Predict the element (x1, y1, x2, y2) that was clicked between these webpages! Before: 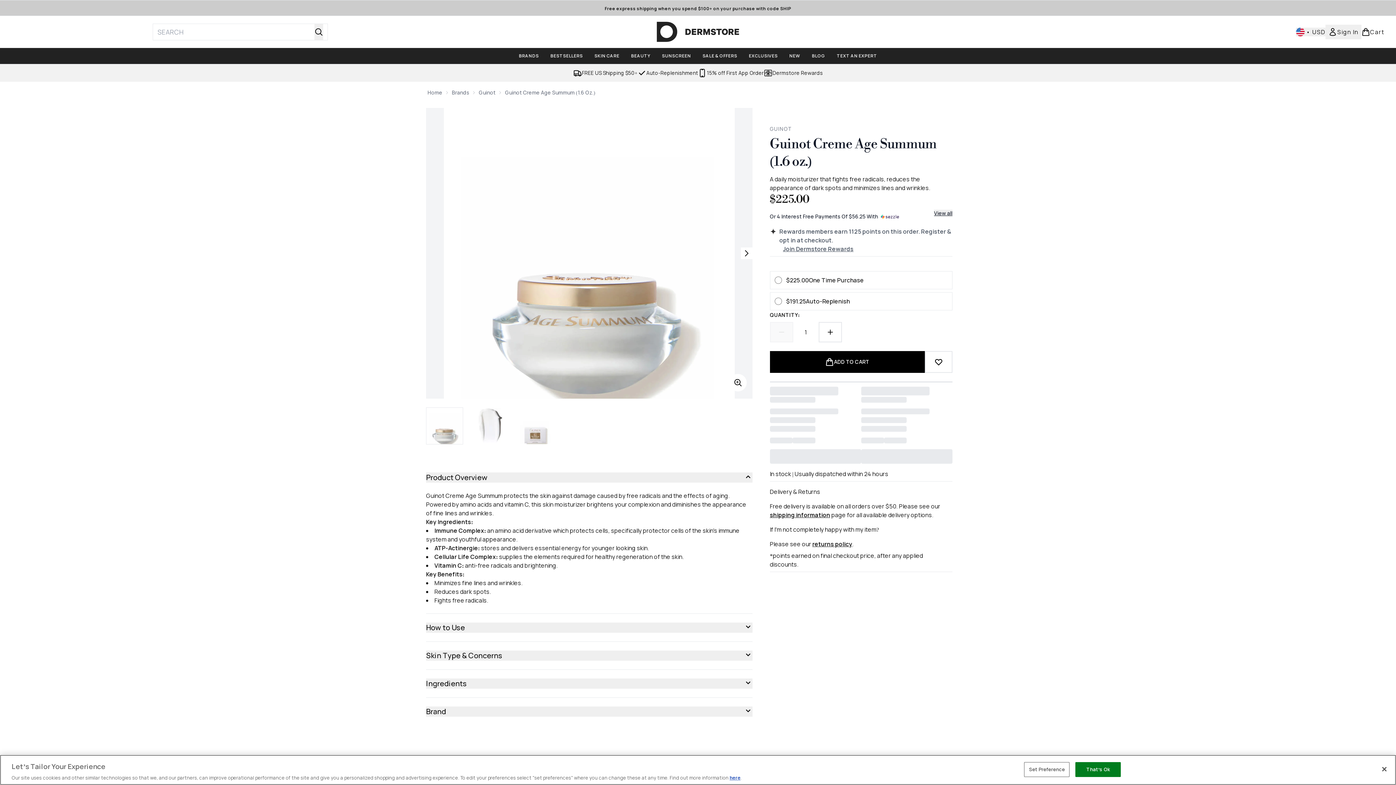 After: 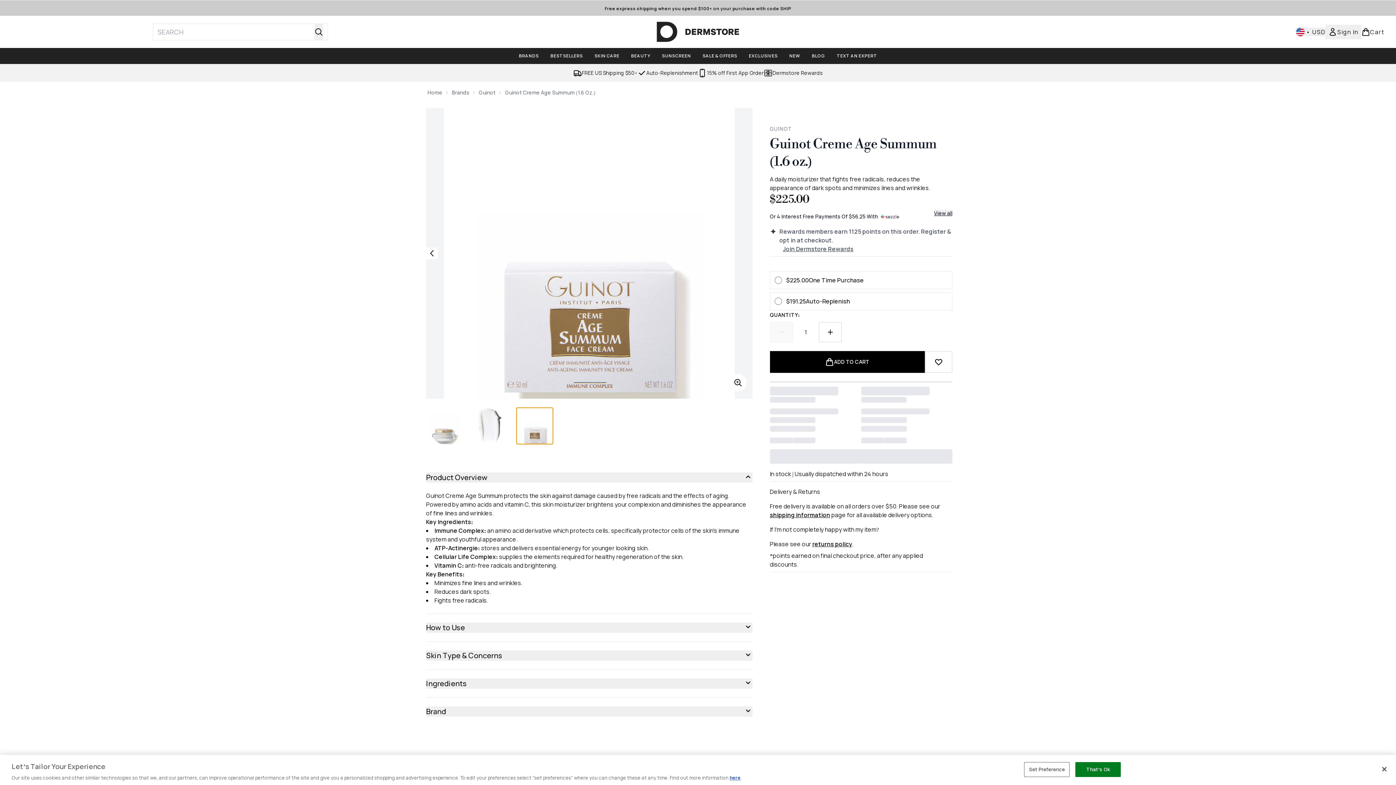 Action: bbox: (517, 407, 553, 444) label: Open image 3